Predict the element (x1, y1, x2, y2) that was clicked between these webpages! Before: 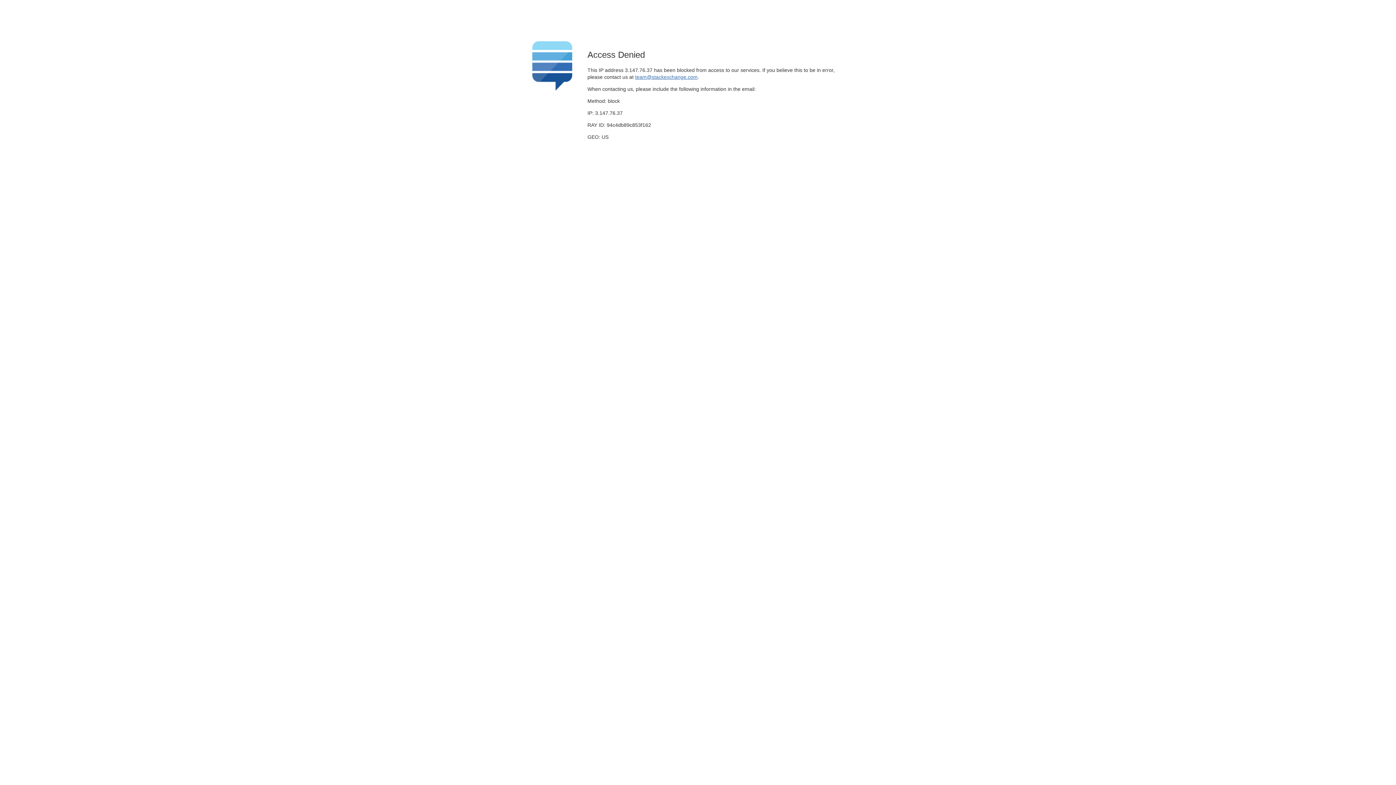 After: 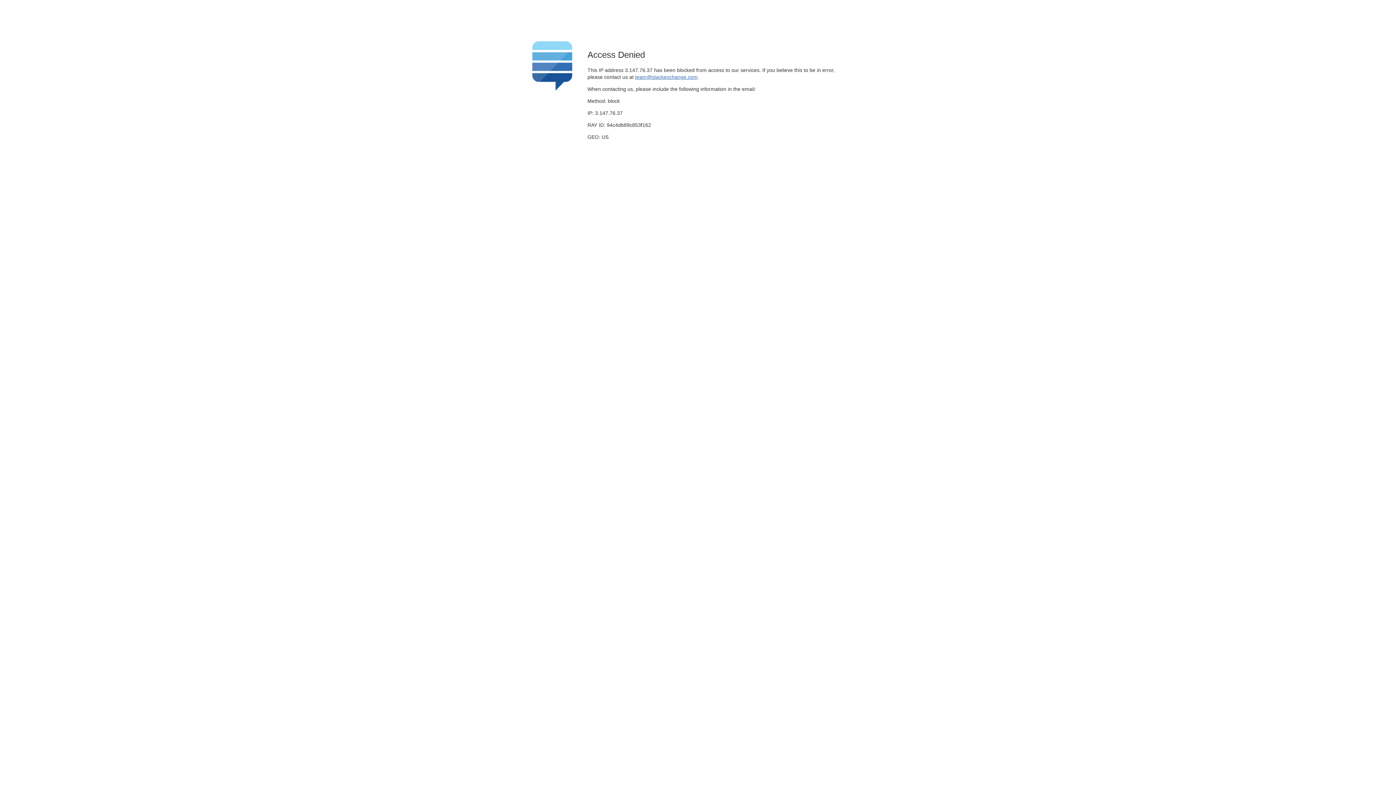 Action: label: team@stackexchange.com bbox: (635, 74, 697, 79)